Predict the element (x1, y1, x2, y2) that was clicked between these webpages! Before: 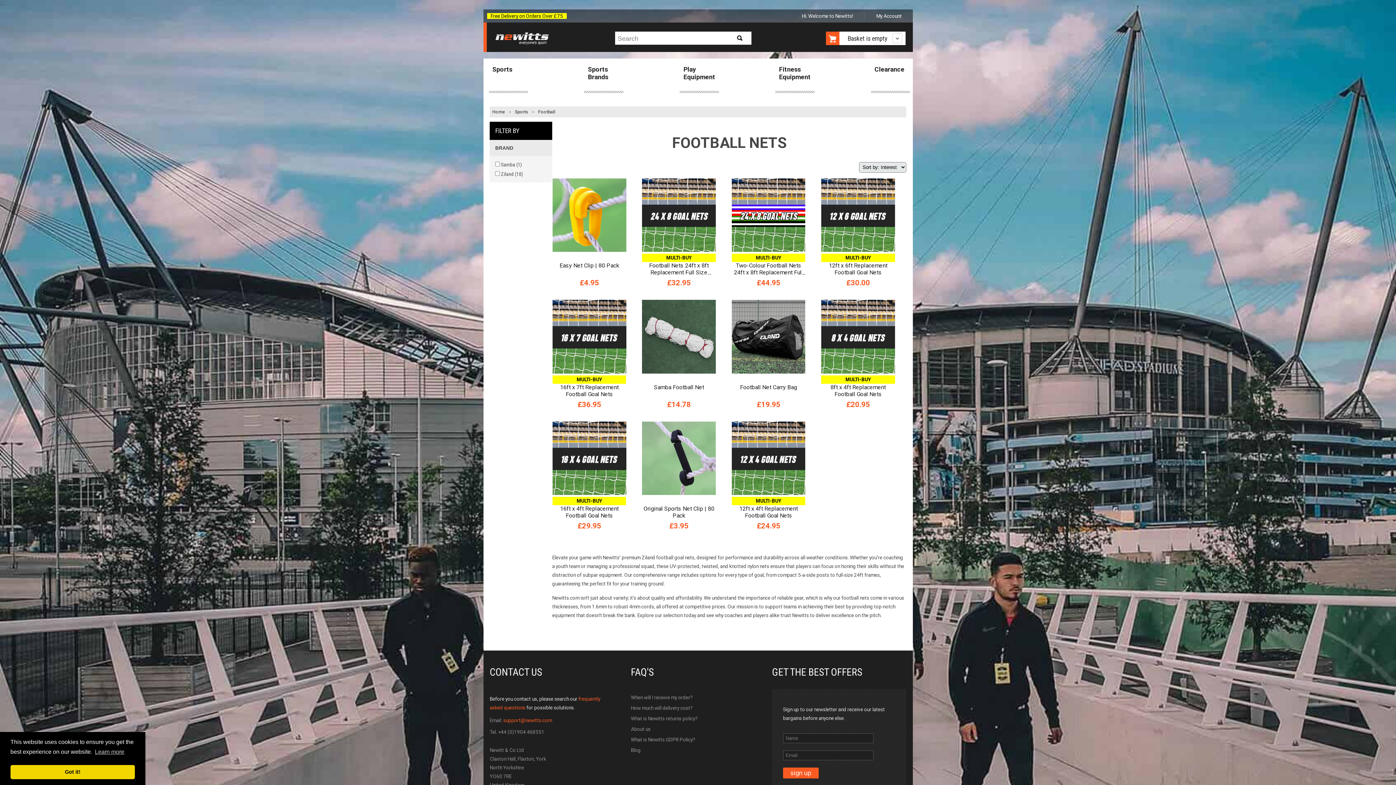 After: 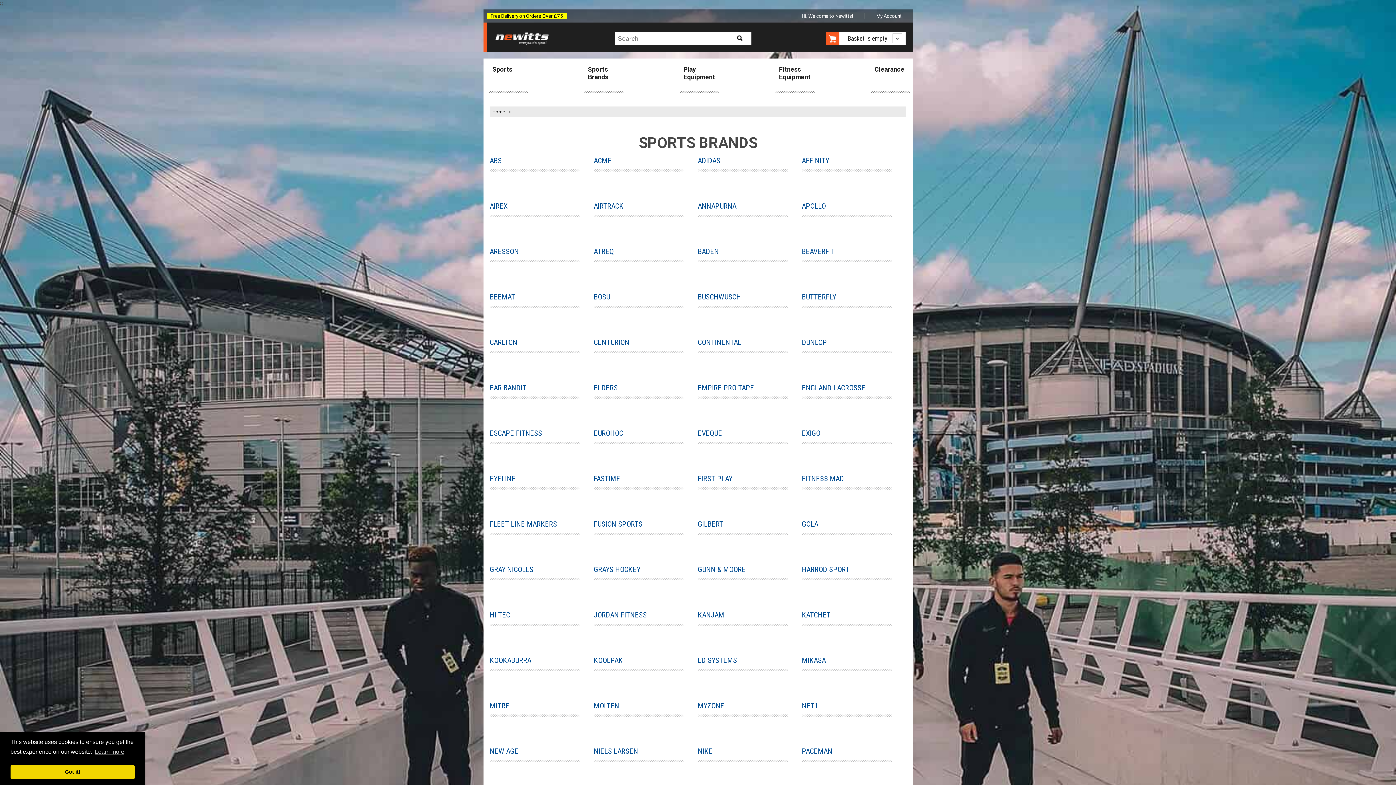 Action: label: Sports Brands bbox: (584, 58, 622, 90)